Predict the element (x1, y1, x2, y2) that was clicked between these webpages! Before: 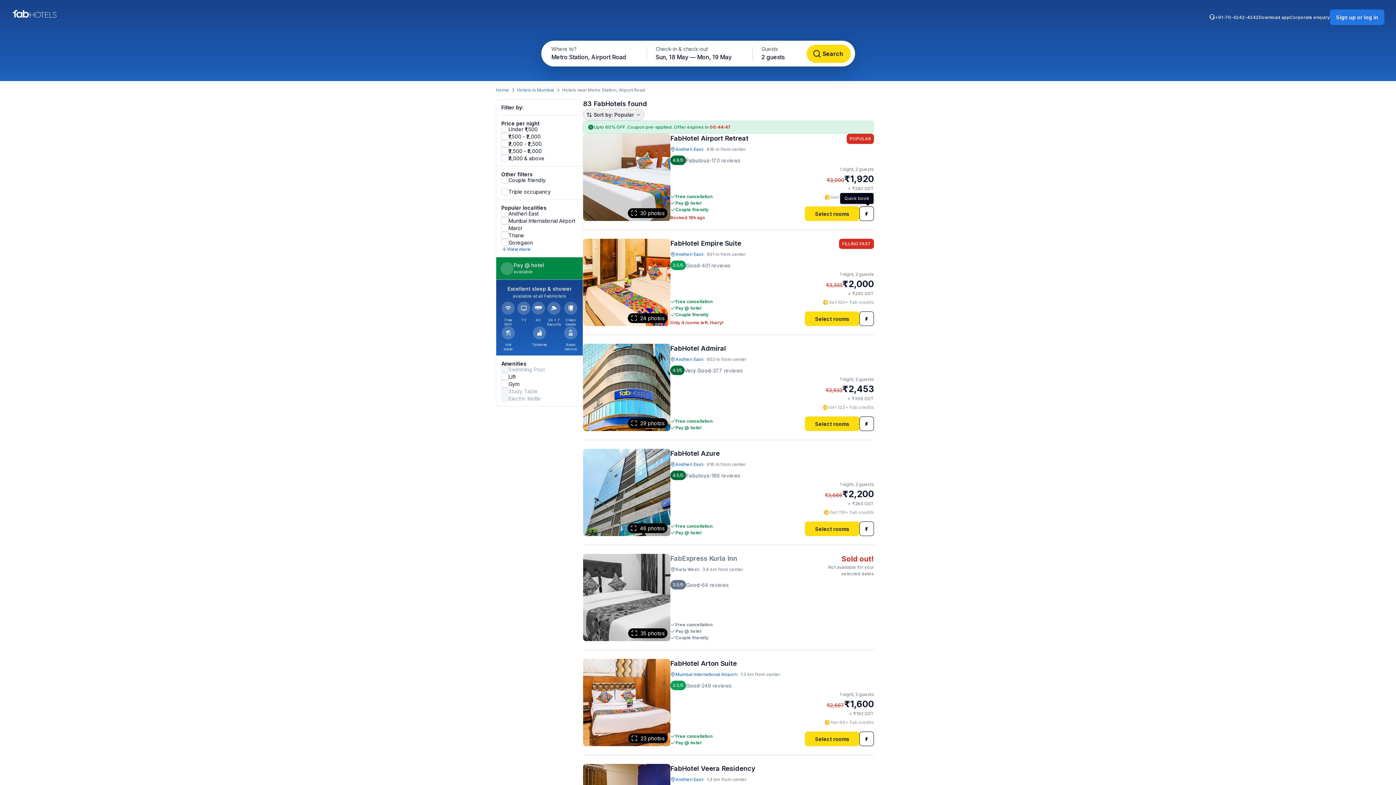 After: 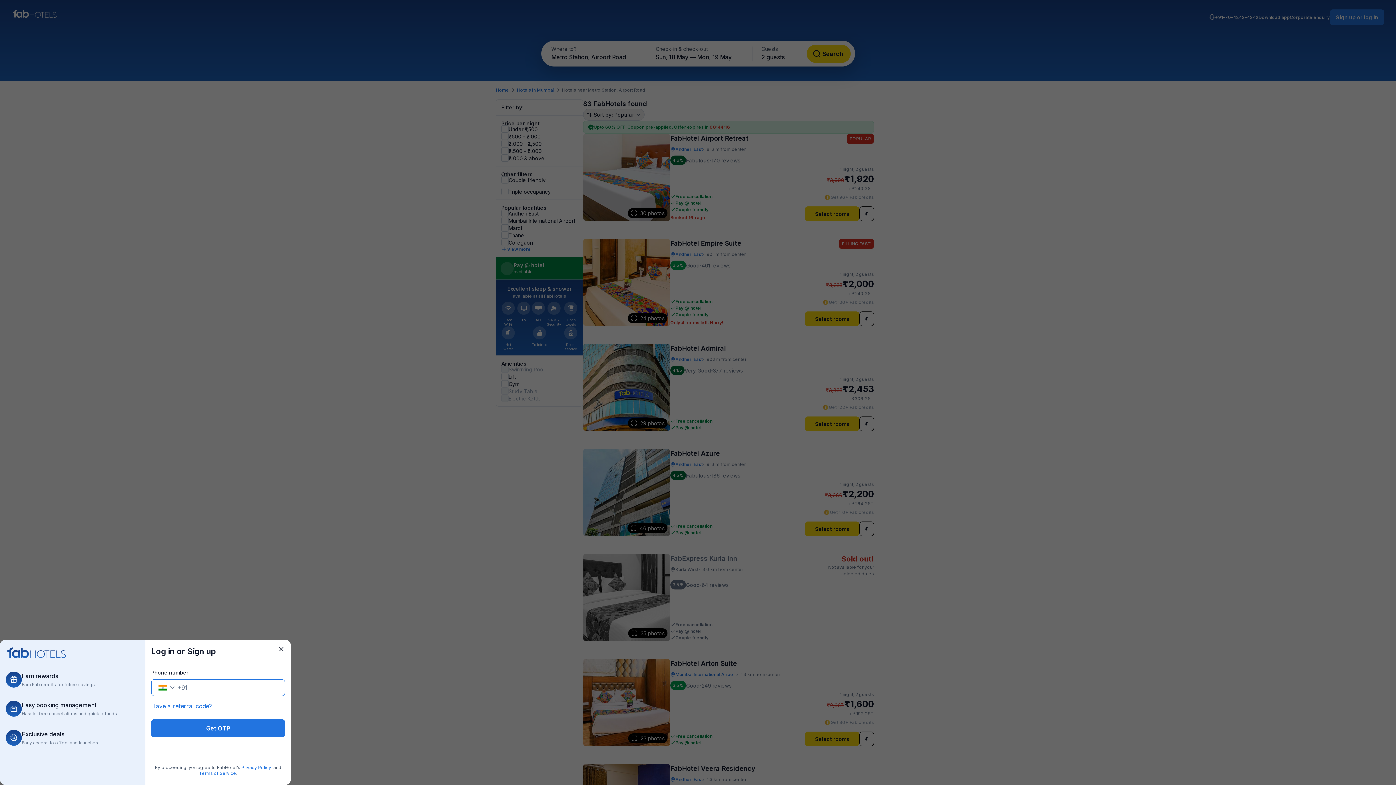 Action: label: Sign up or log in bbox: (1330, 9, 1384, 25)